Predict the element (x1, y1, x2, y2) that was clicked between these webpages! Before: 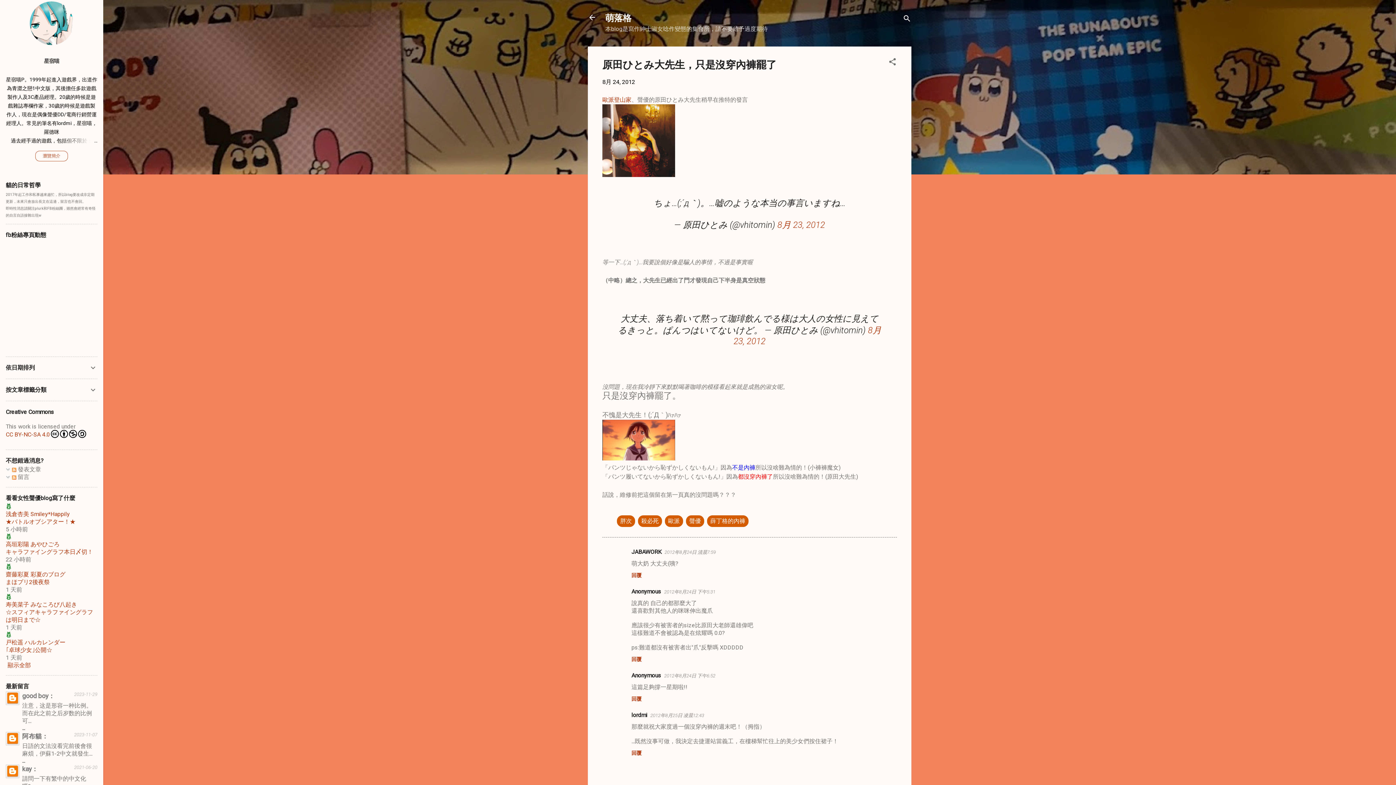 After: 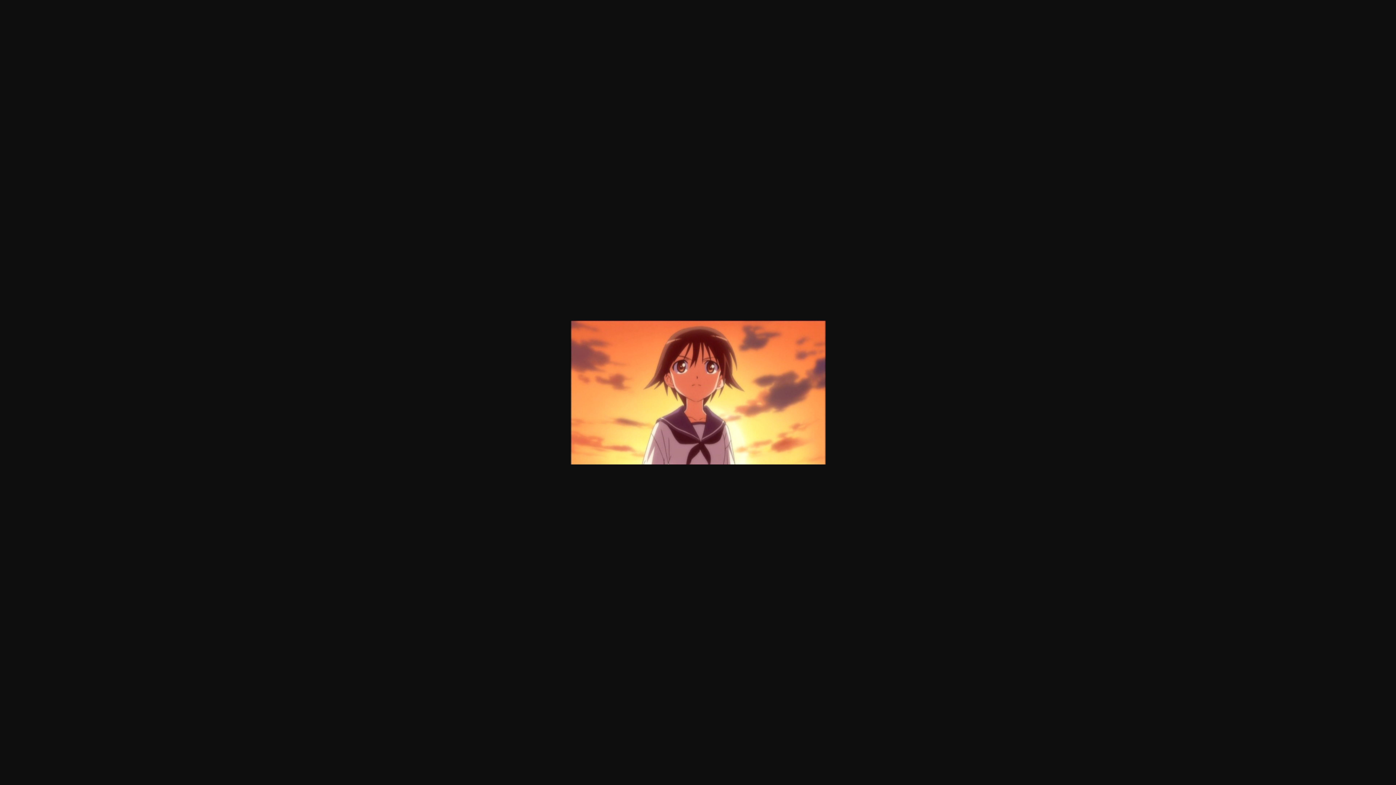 Action: bbox: (602, 455, 675, 462)